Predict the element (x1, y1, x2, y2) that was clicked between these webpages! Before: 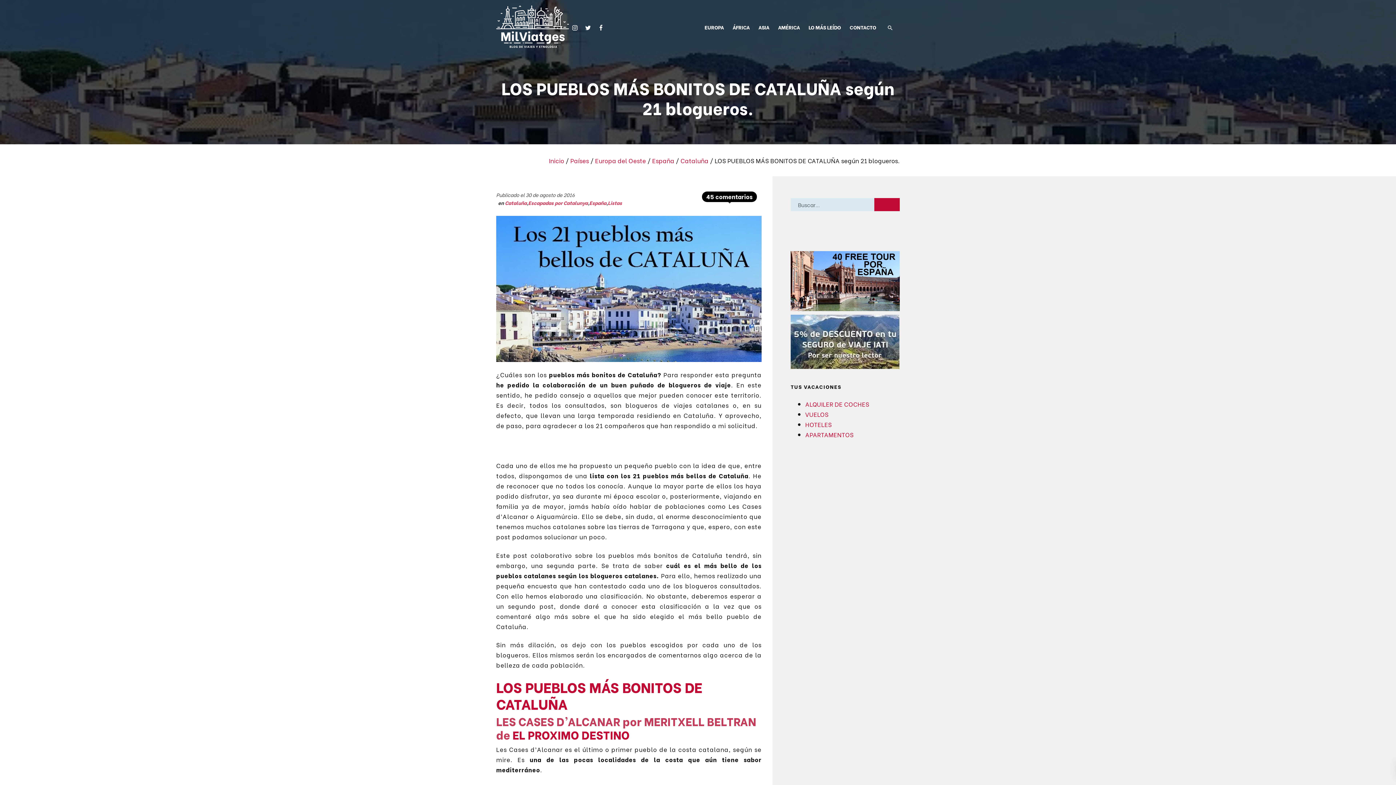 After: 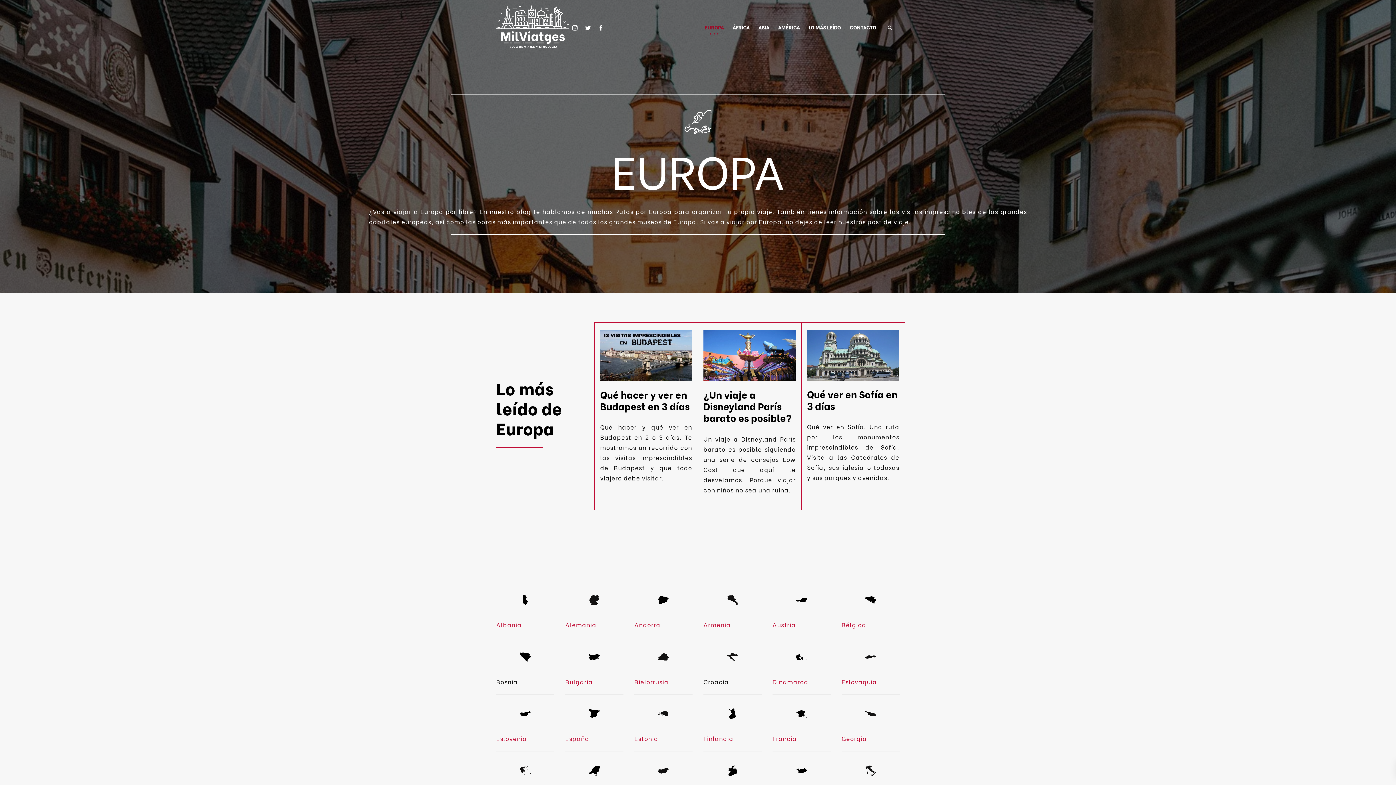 Action: bbox: (700, 20, 728, 33) label: EUROPA